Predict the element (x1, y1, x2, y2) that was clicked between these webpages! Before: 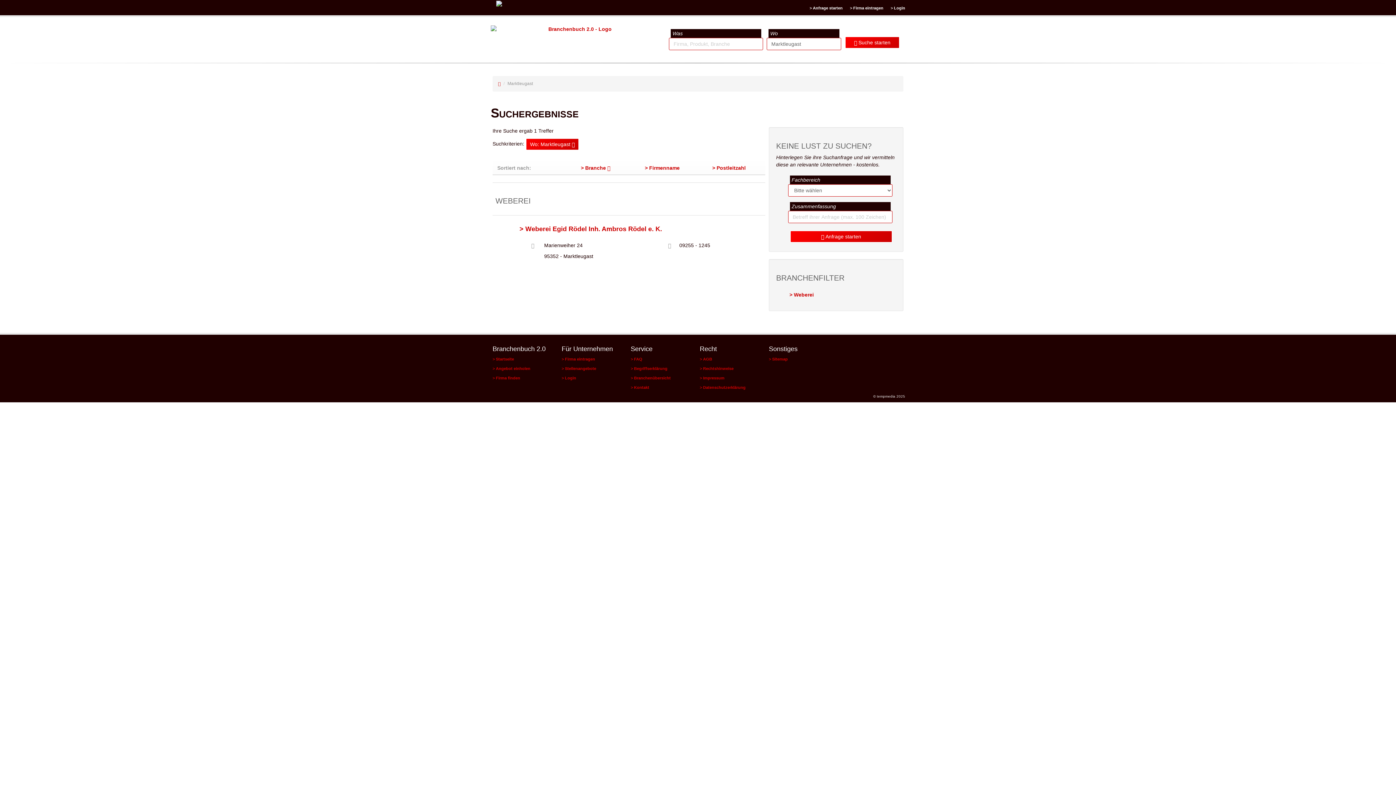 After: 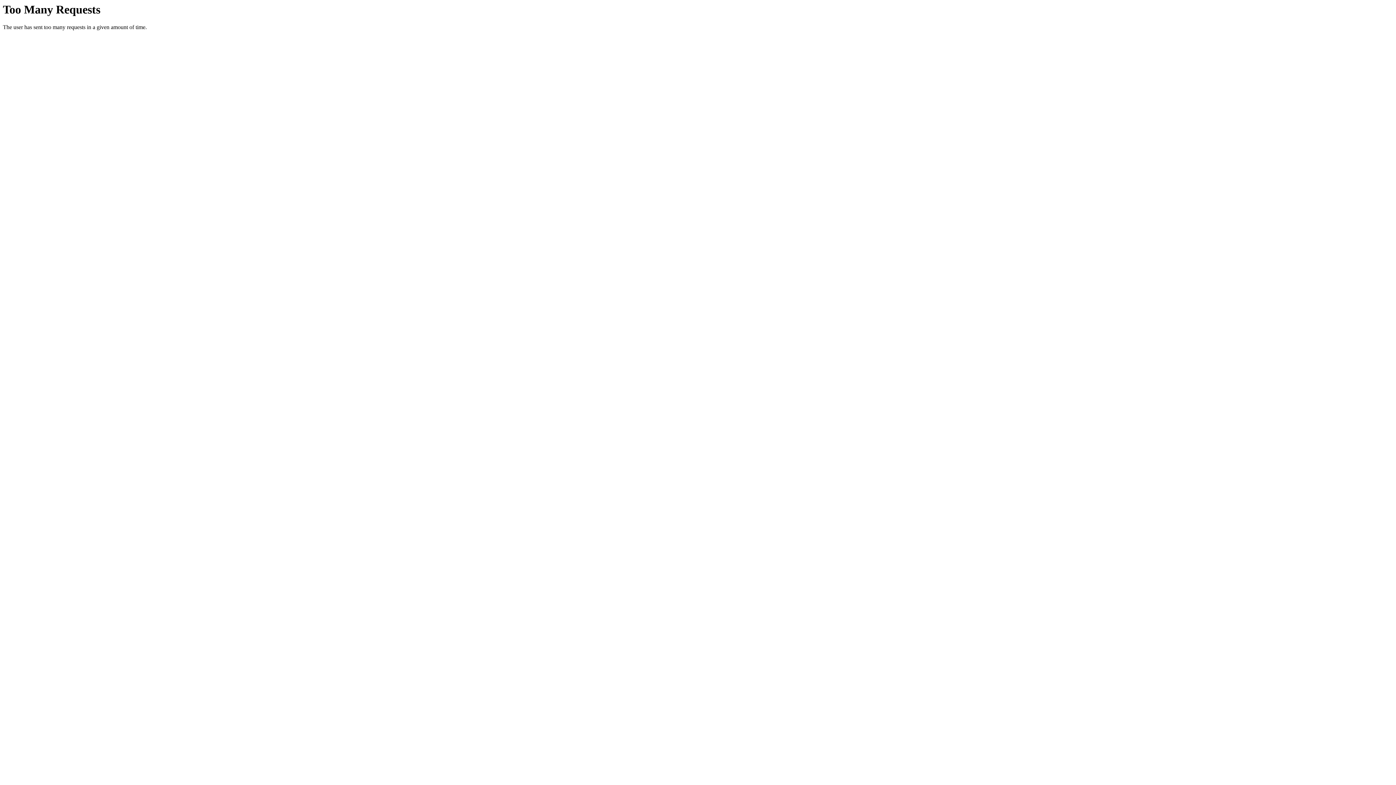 Action: bbox: (700, 385, 745, 389) label: Datenschutzerklärung